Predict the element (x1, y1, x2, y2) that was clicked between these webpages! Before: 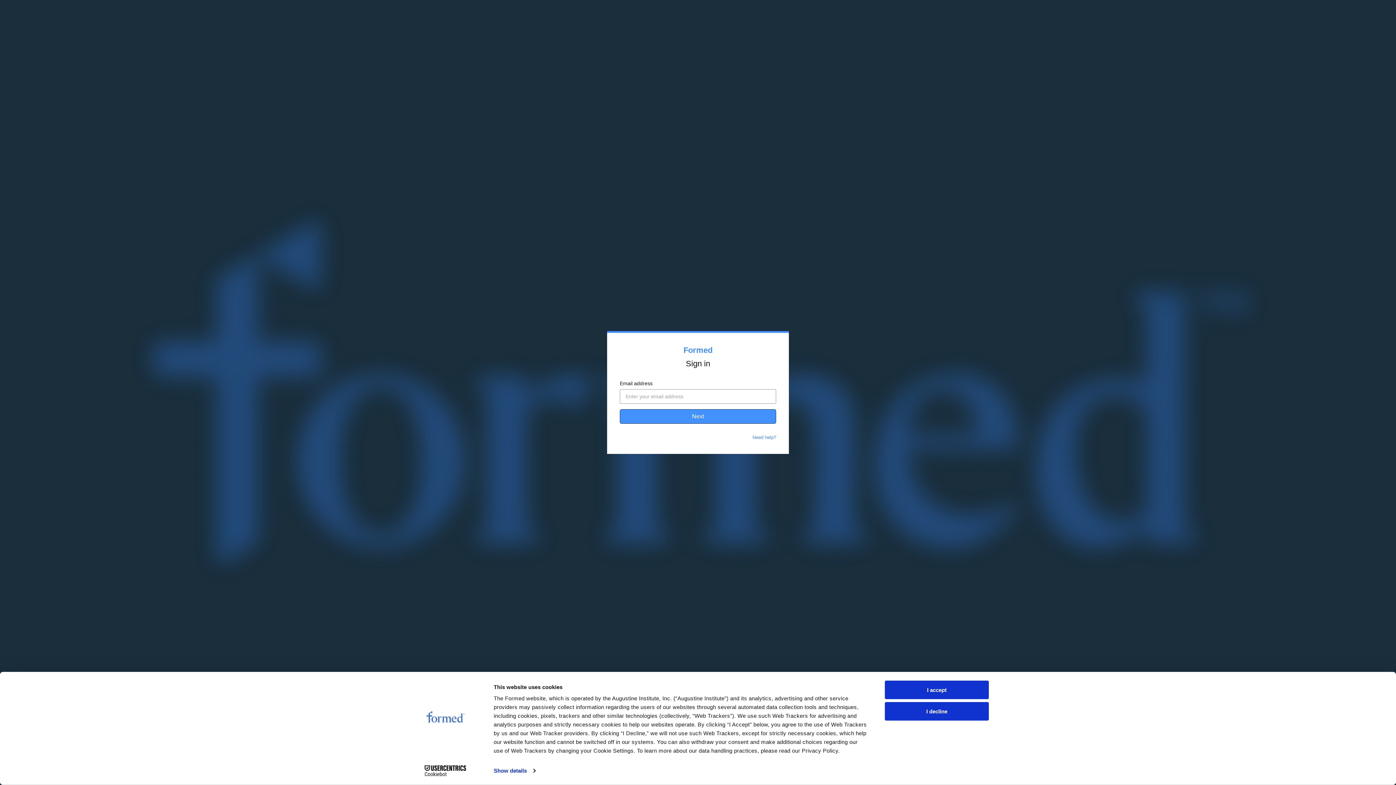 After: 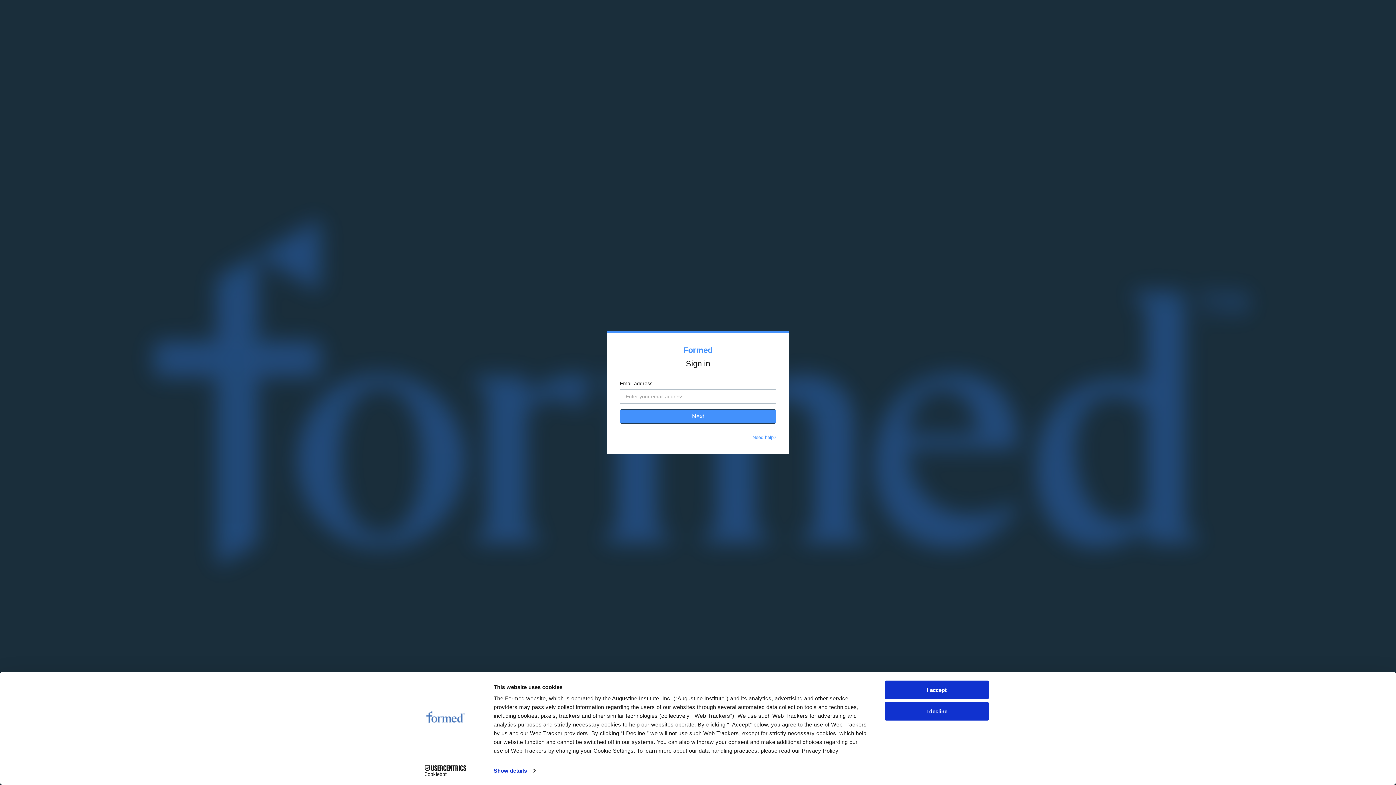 Action: bbox: (413, 765, 477, 776) label: Cookiebot - opens in a new window